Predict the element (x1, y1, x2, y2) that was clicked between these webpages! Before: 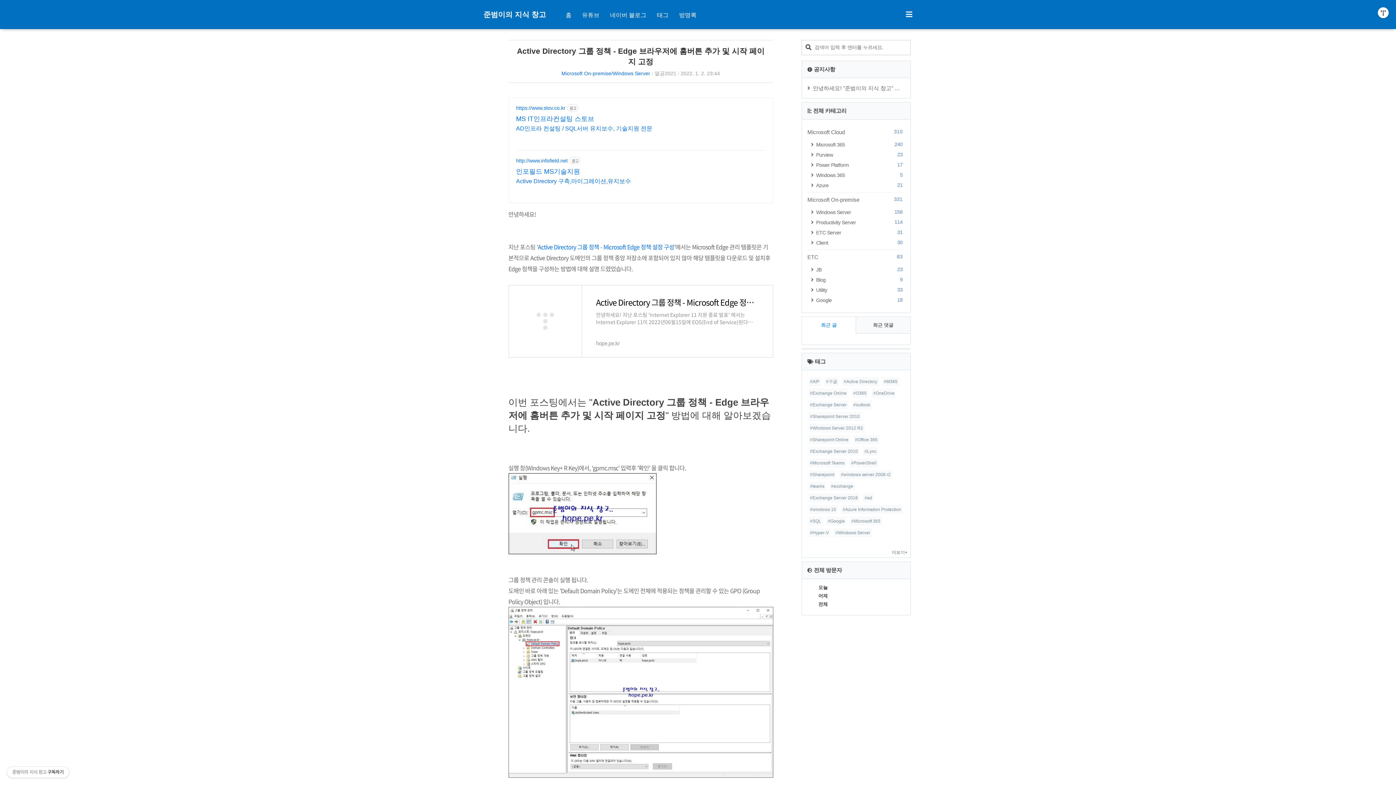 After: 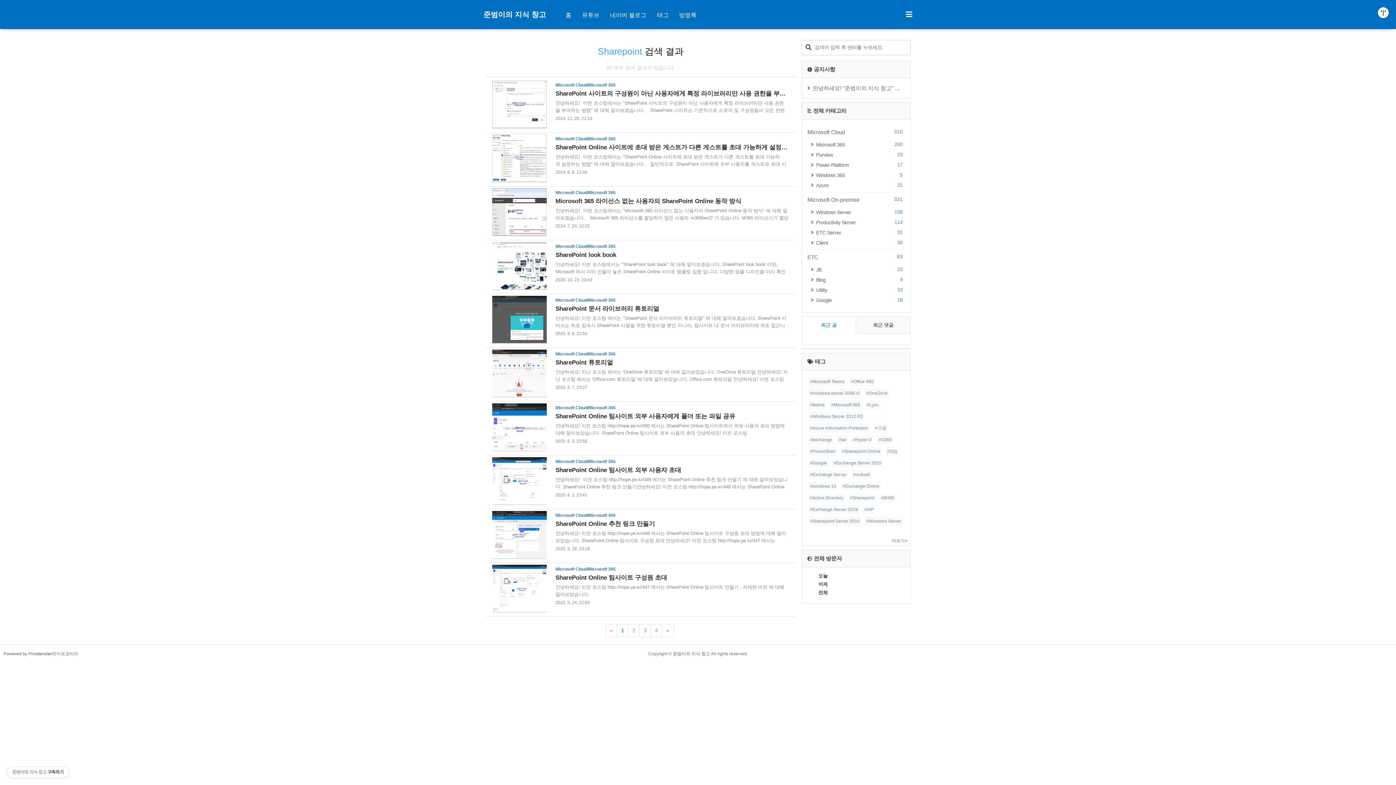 Action: bbox: (808, 470, 836, 479) label: #Sharepoint